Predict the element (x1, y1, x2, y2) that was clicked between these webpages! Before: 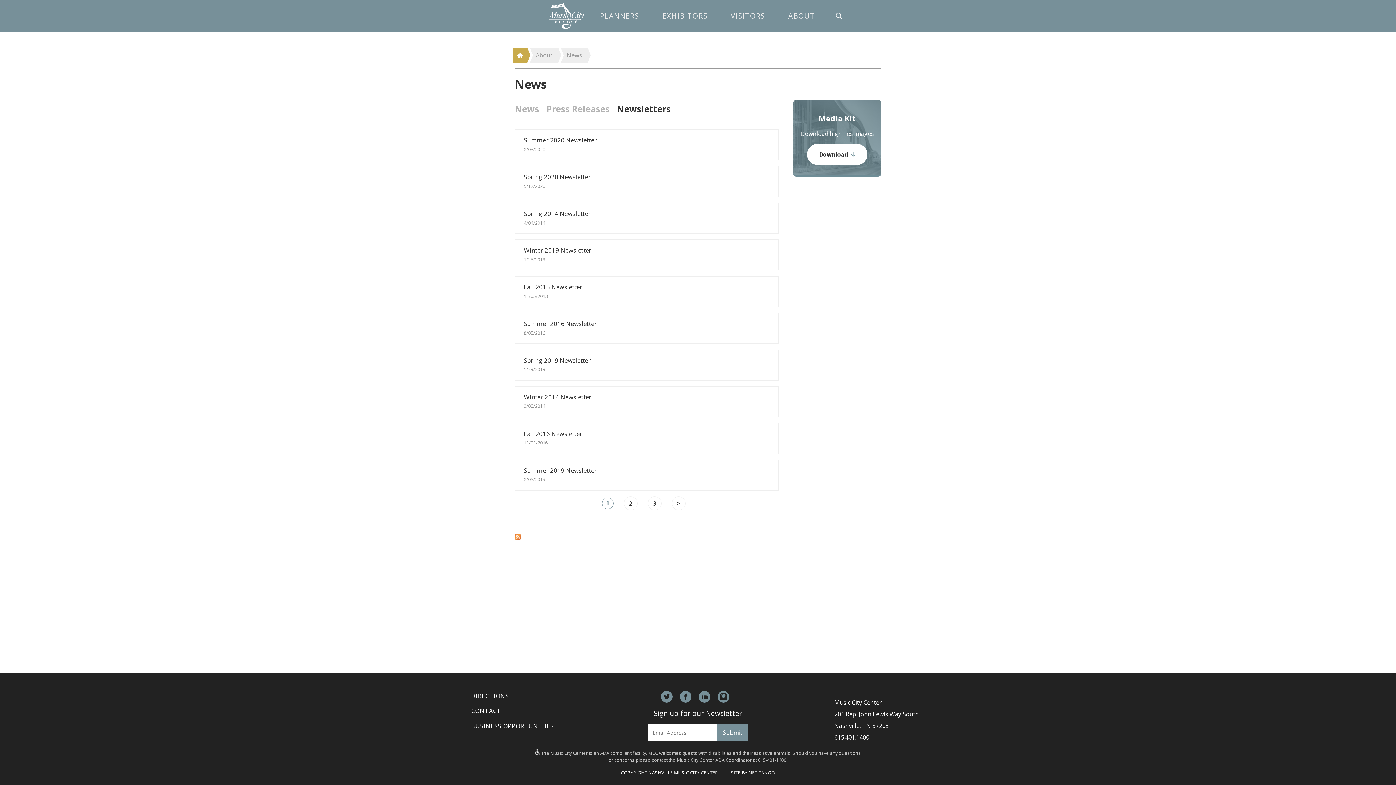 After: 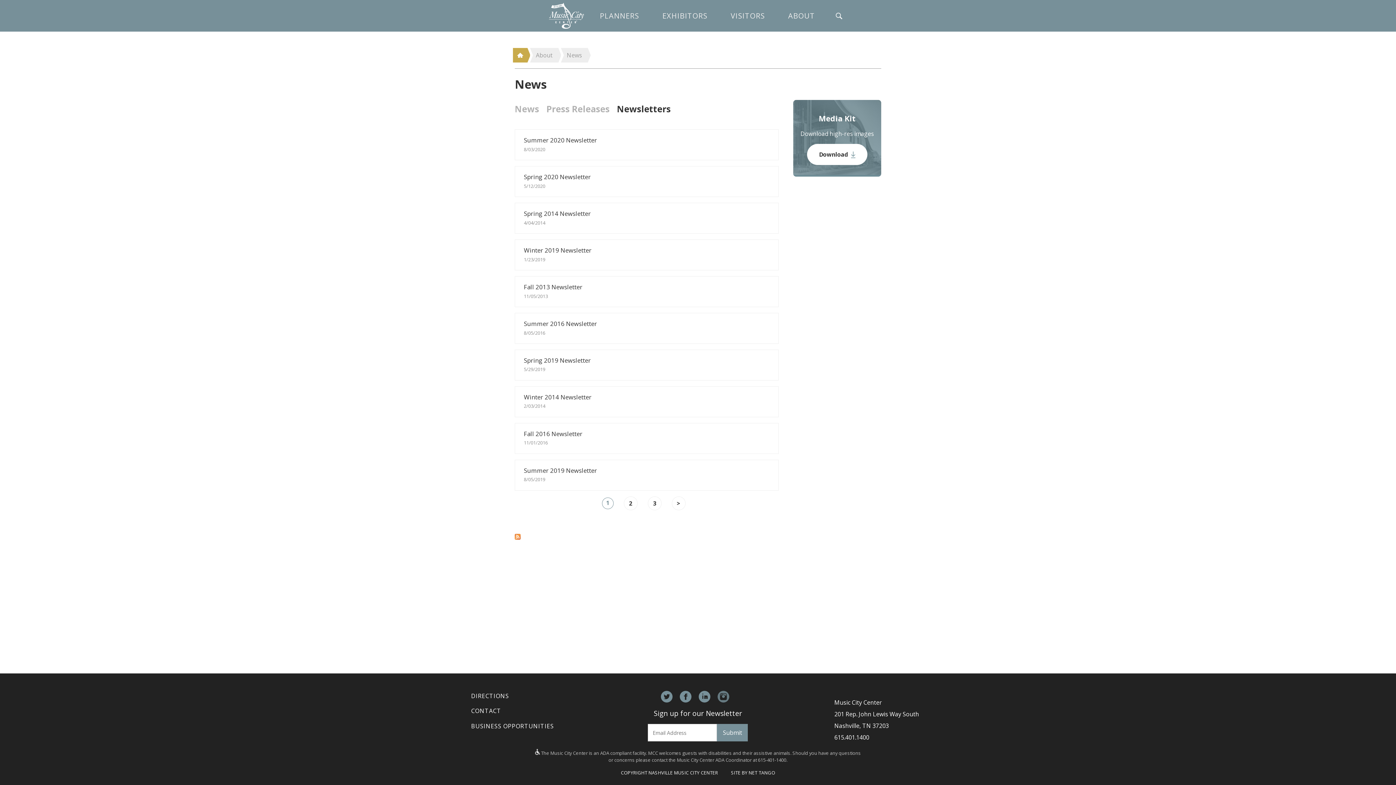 Action: bbox: (717, 691, 735, 702)